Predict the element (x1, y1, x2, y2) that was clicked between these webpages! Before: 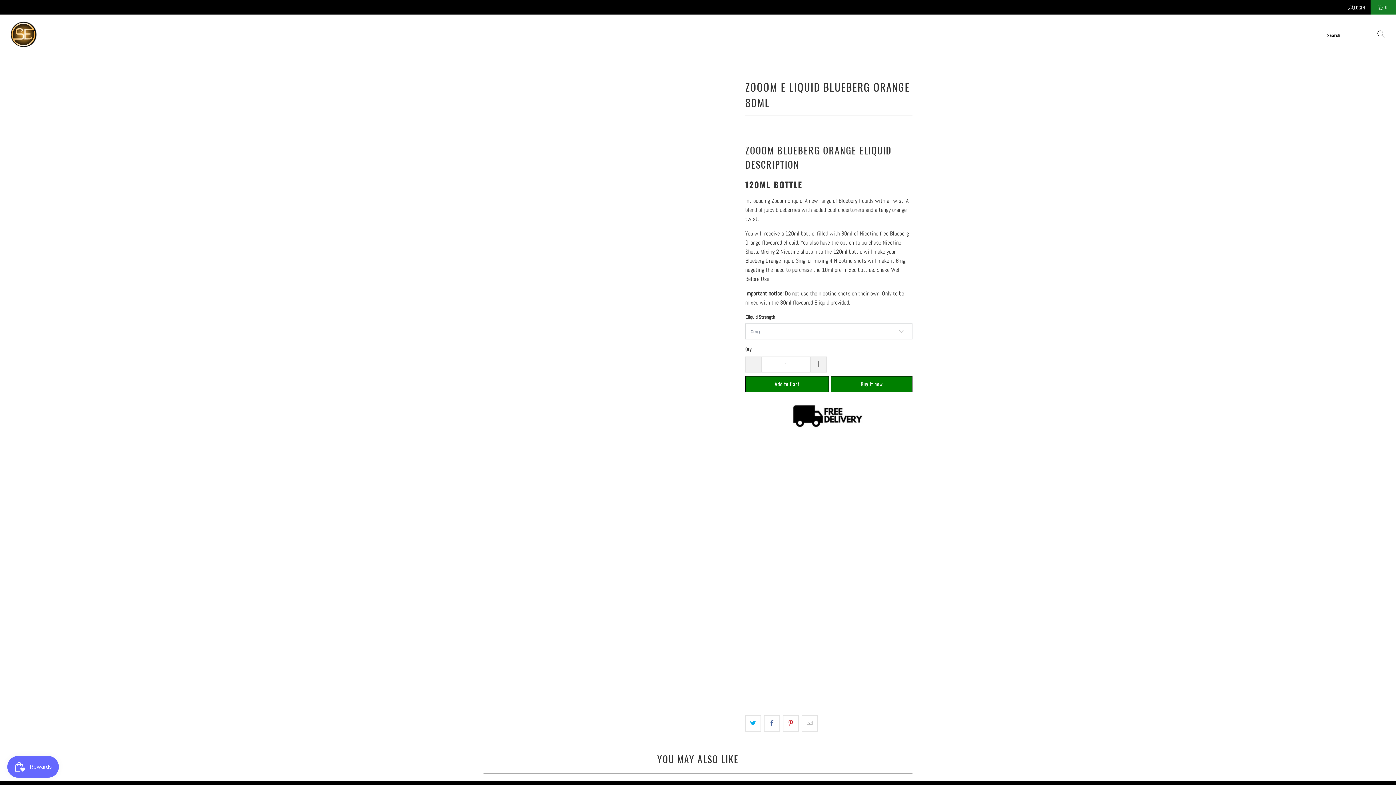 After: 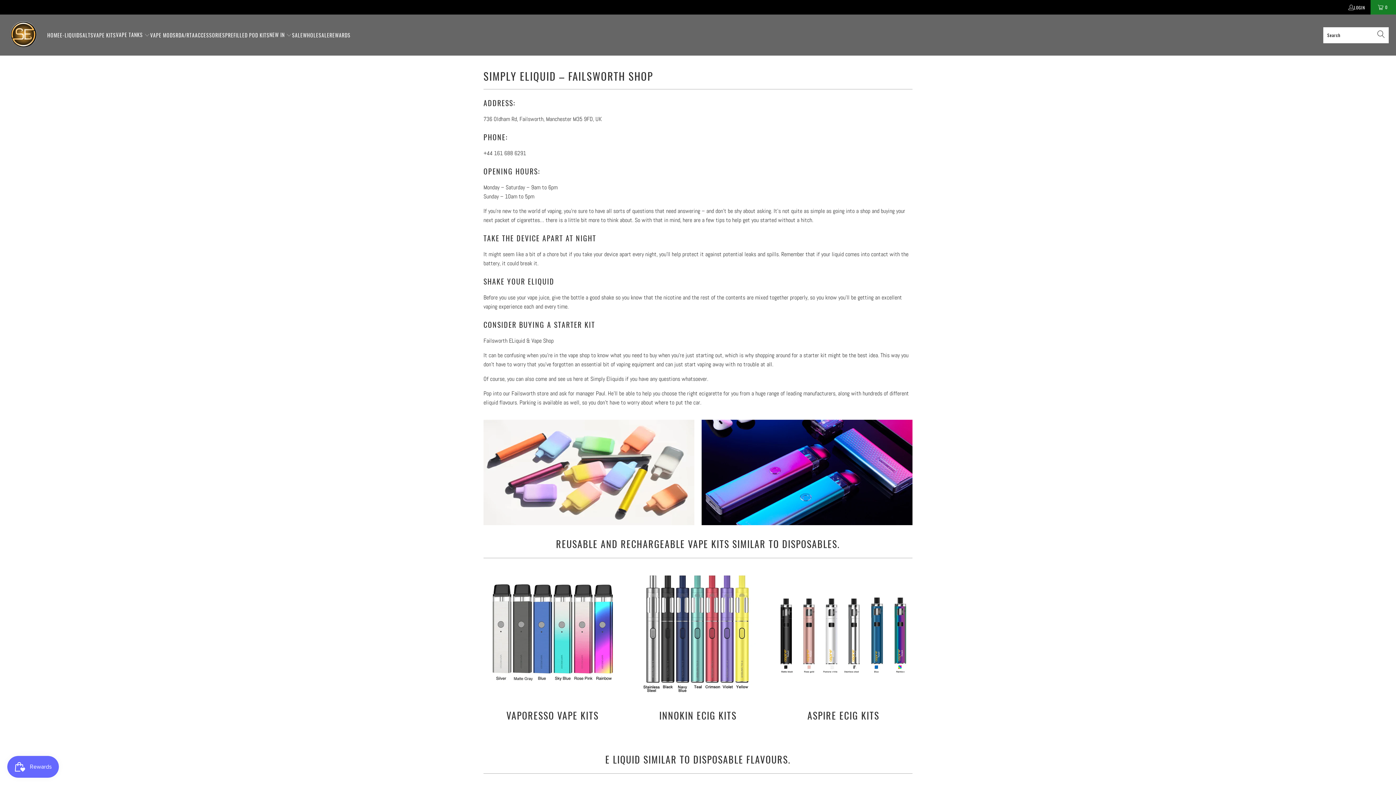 Action: bbox: (706, 588, 726, 594) label: Failsworth